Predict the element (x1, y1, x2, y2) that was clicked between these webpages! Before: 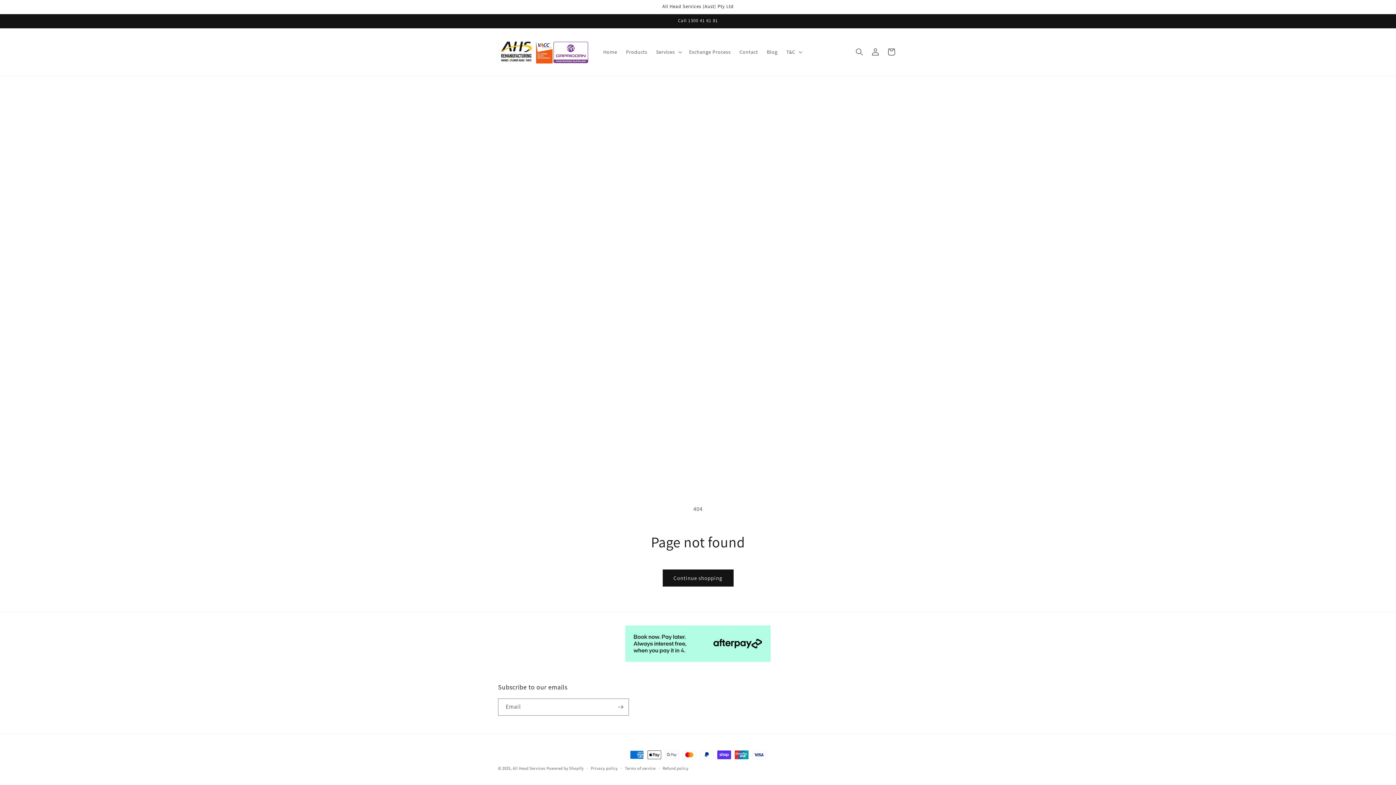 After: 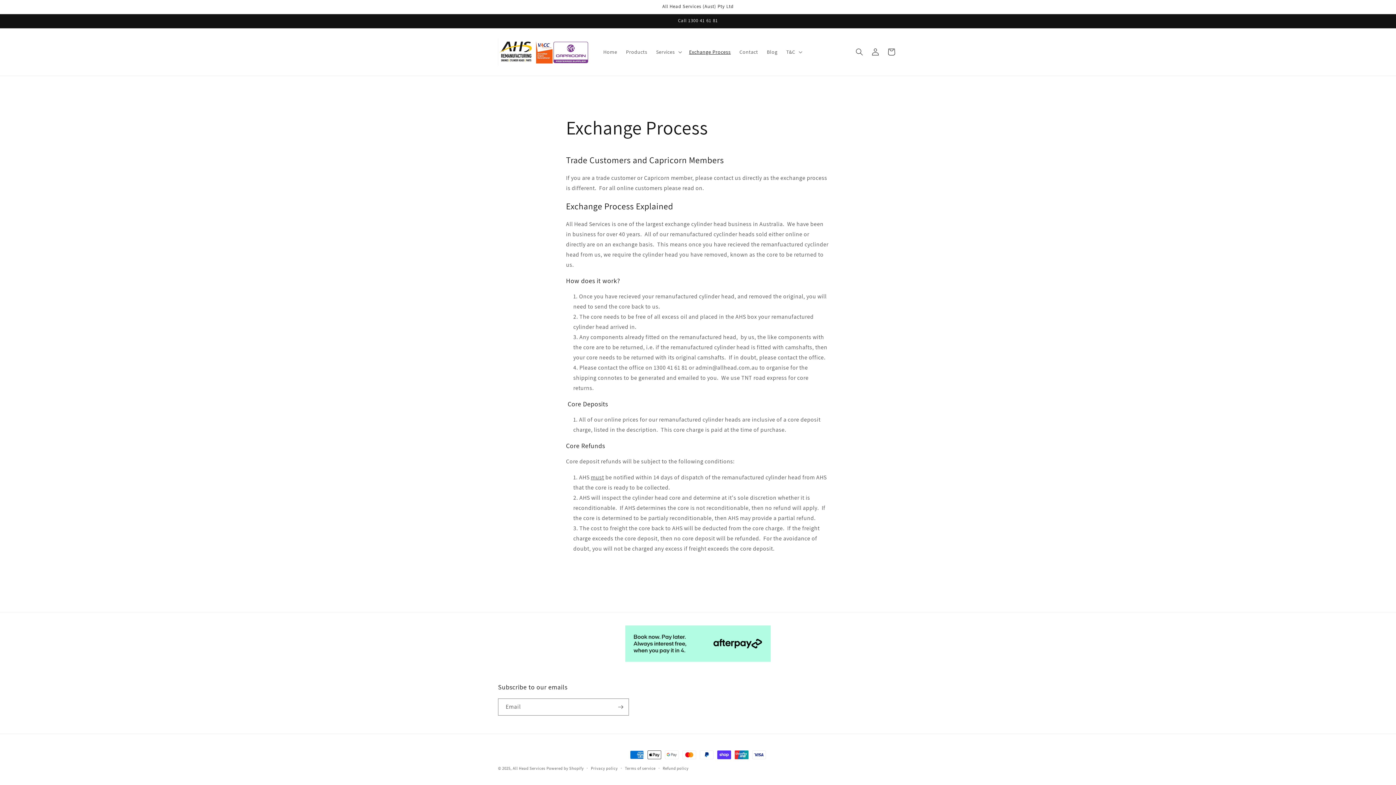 Action: label: Exchange Process bbox: (684, 44, 735, 59)